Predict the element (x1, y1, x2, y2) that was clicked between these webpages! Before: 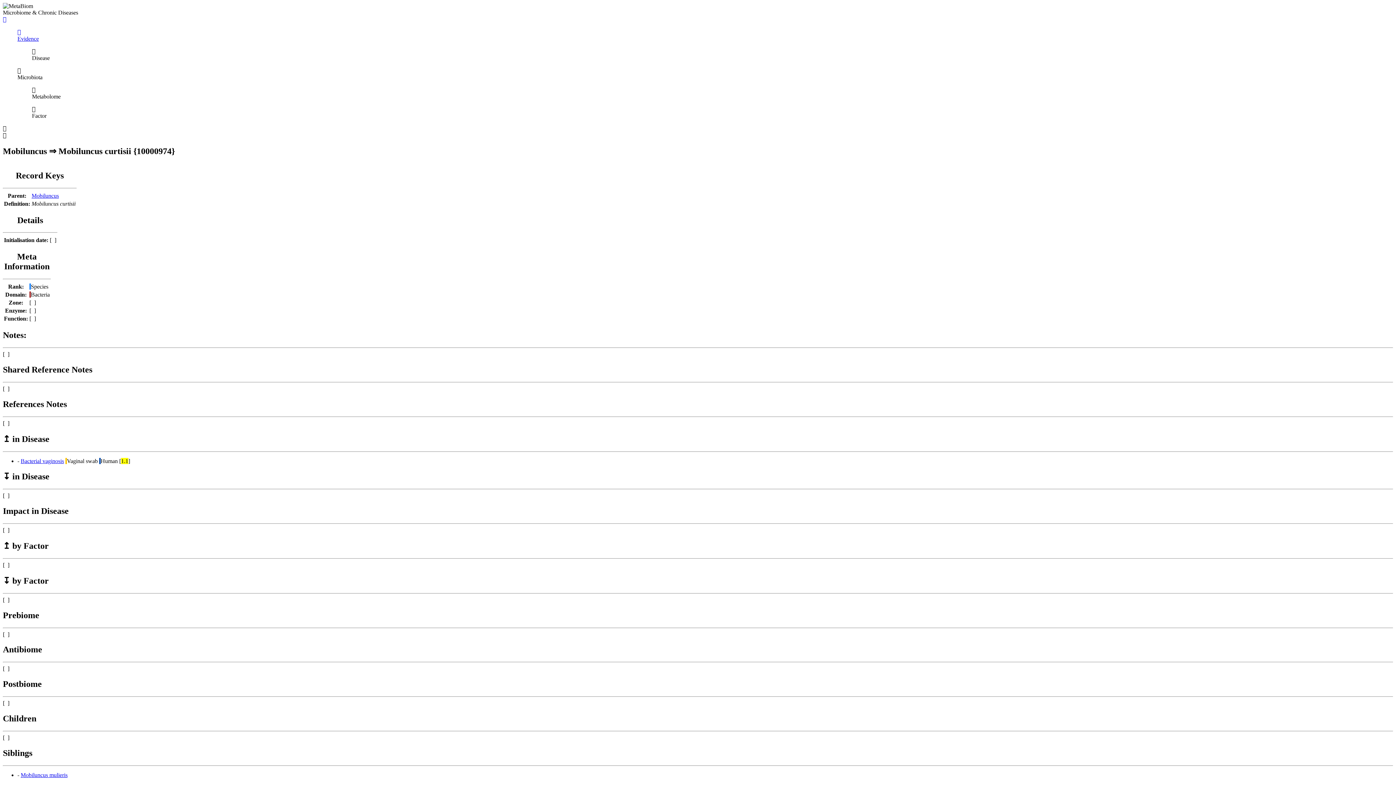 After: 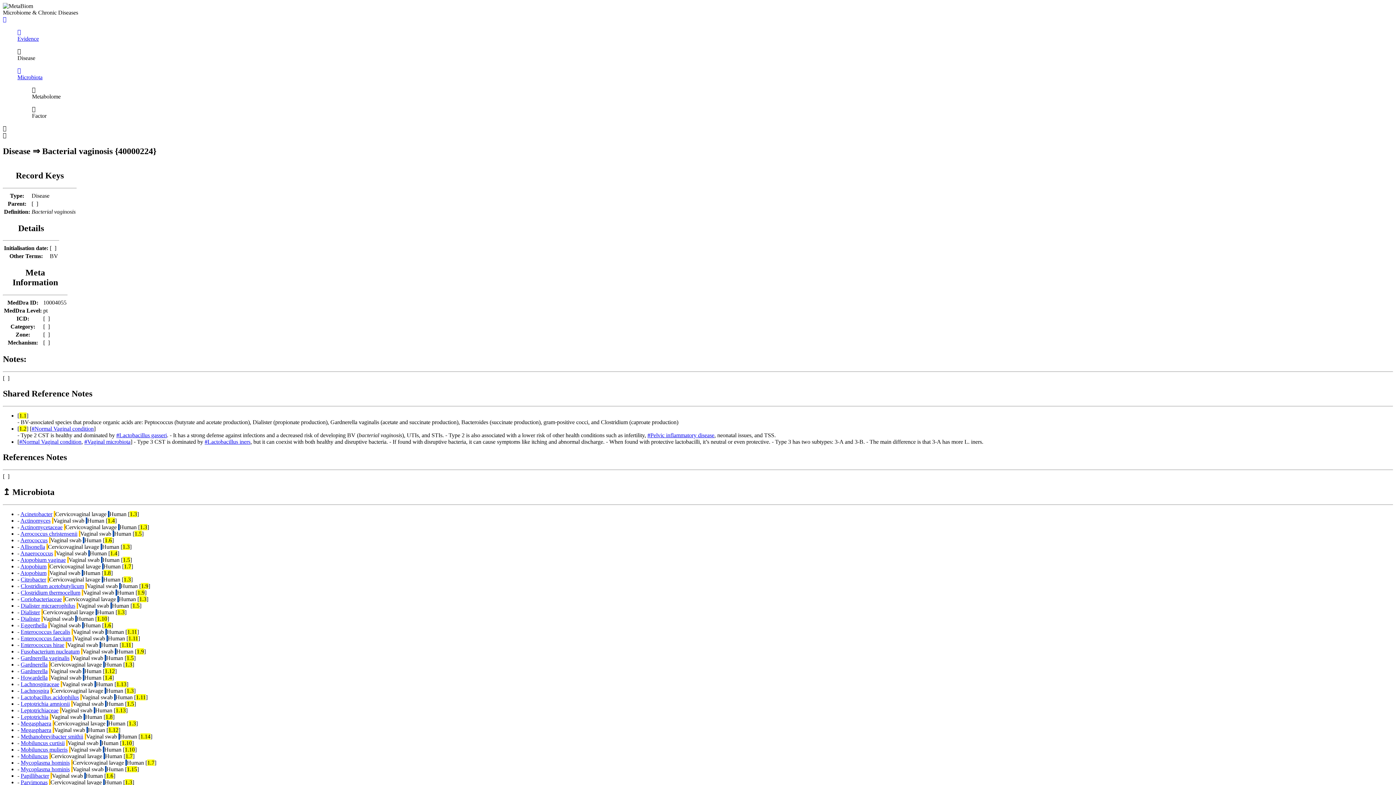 Action: label: Bacterial vaginosis bbox: (20, 458, 64, 464)